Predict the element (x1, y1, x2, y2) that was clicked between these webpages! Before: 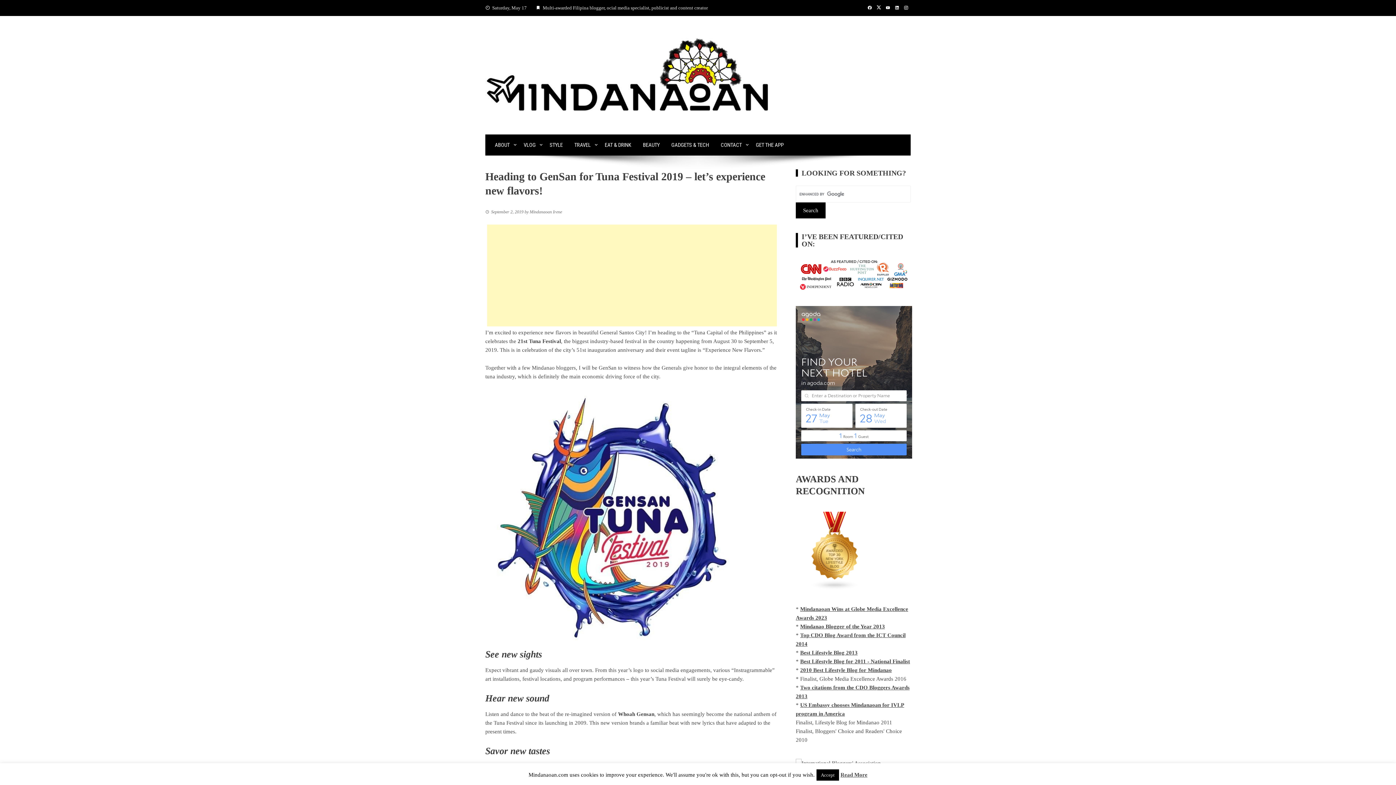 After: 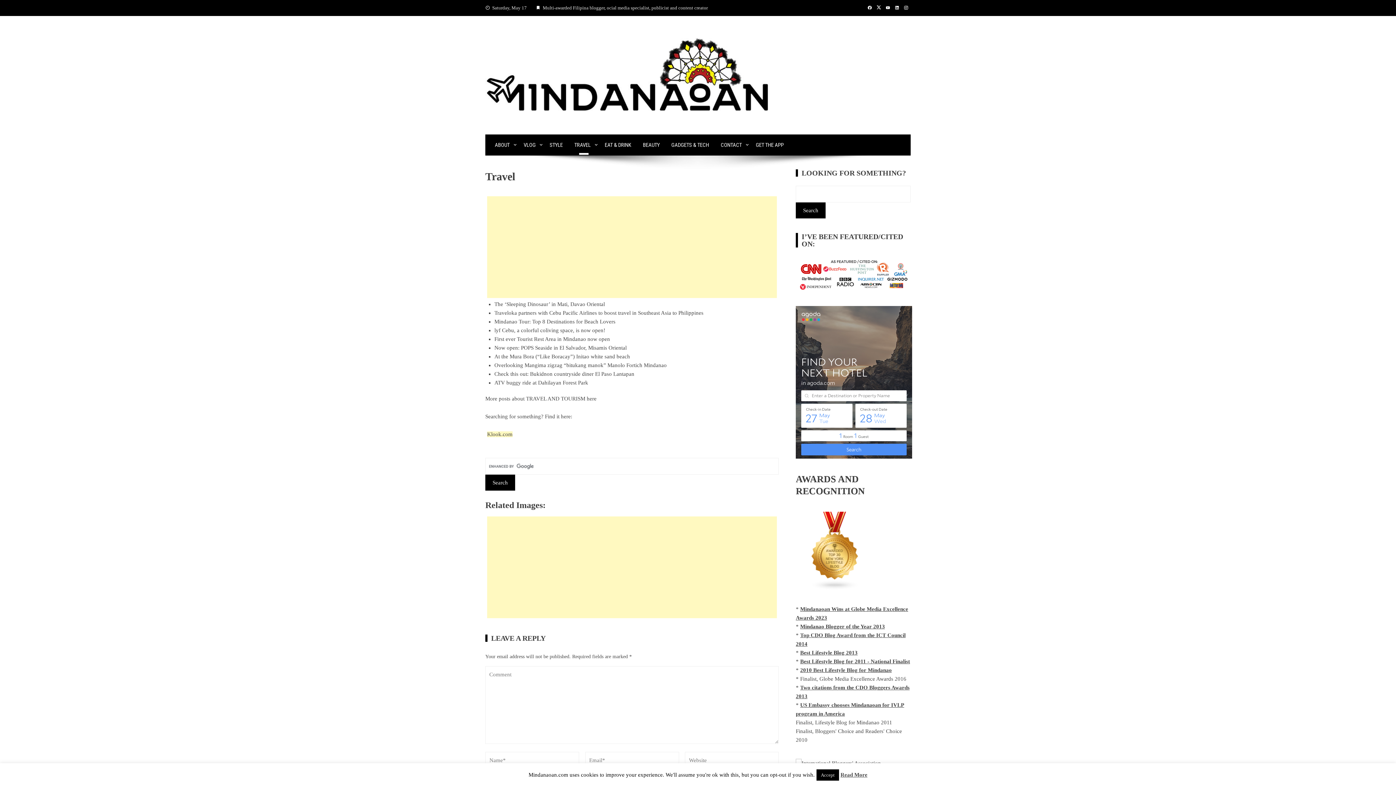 Action: bbox: (568, 134, 599, 155) label: TRAVEL